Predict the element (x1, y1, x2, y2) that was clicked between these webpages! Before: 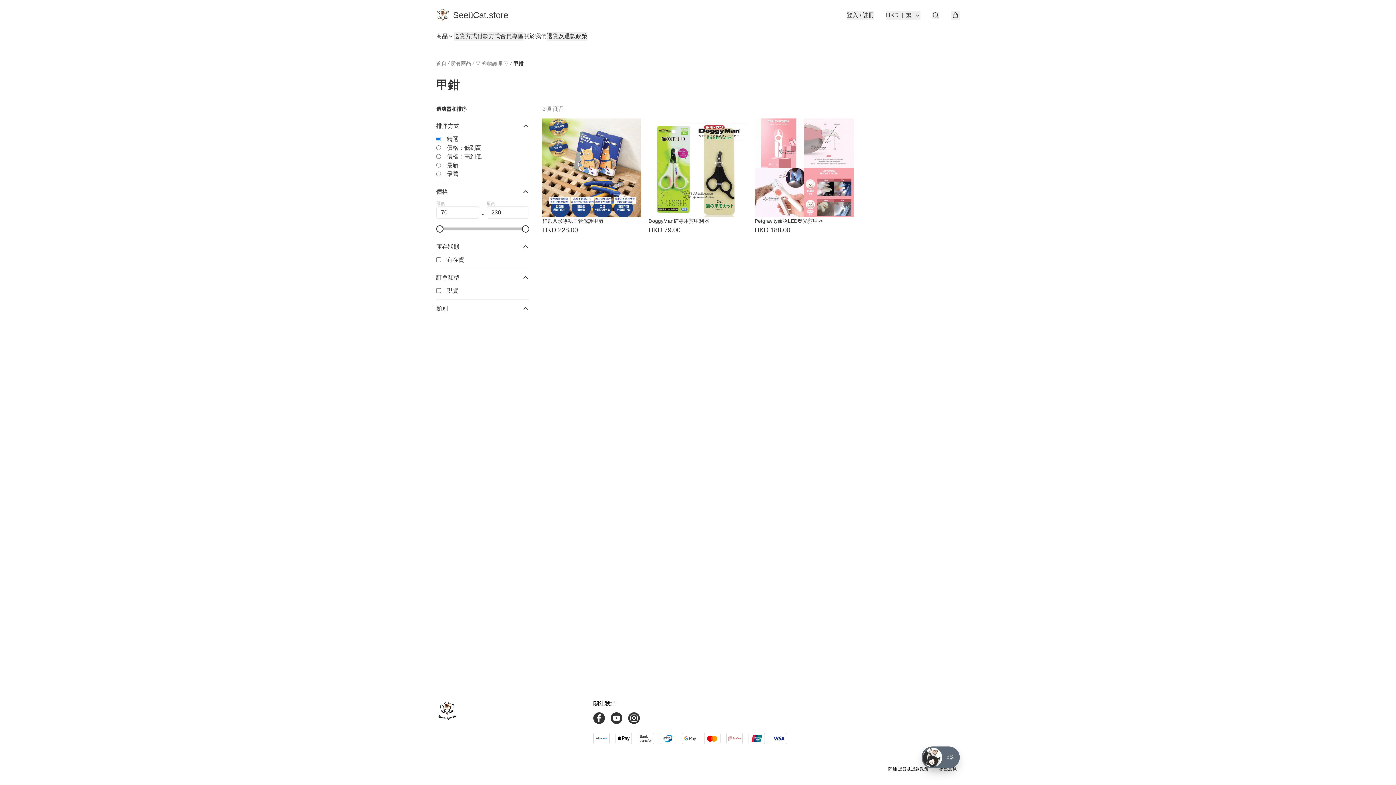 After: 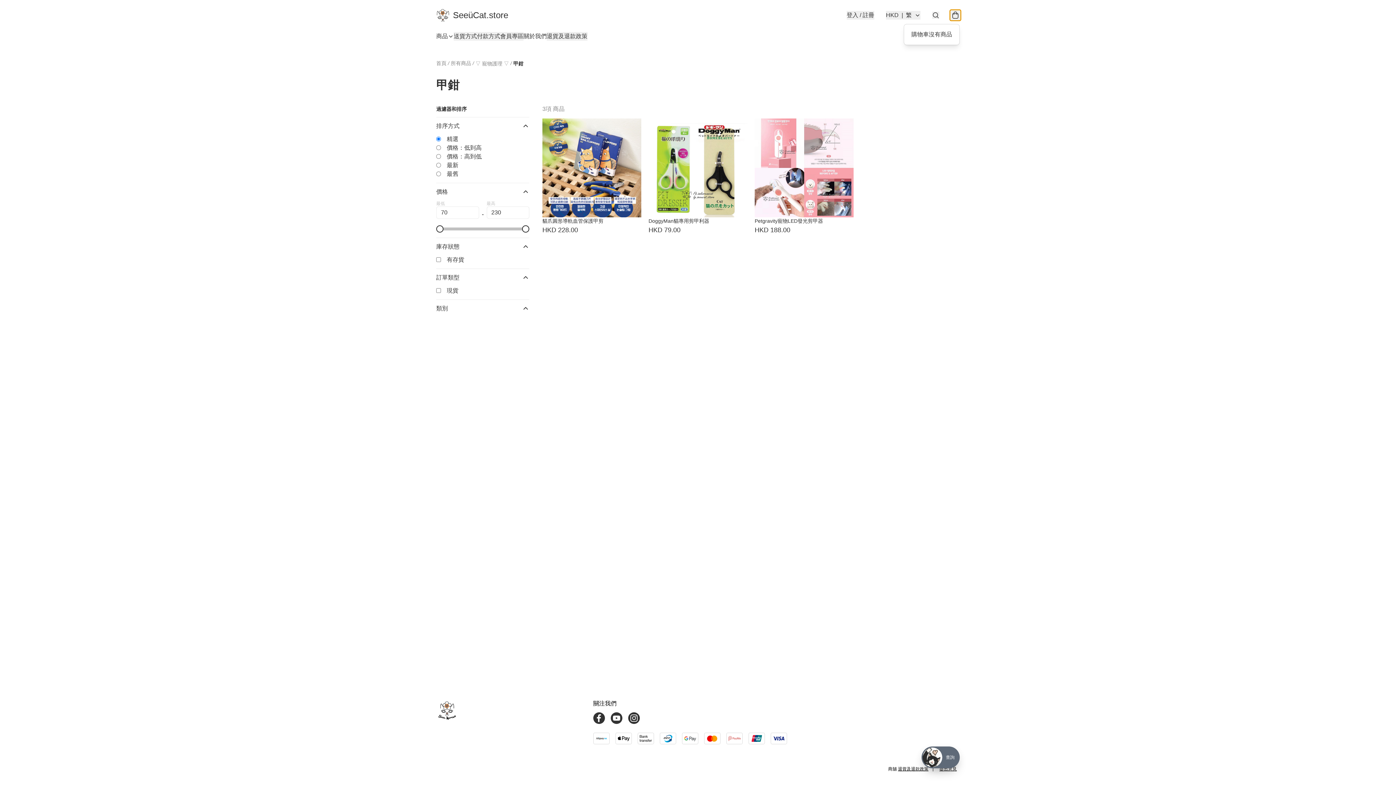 Action: bbox: (951, 10, 960, 19)